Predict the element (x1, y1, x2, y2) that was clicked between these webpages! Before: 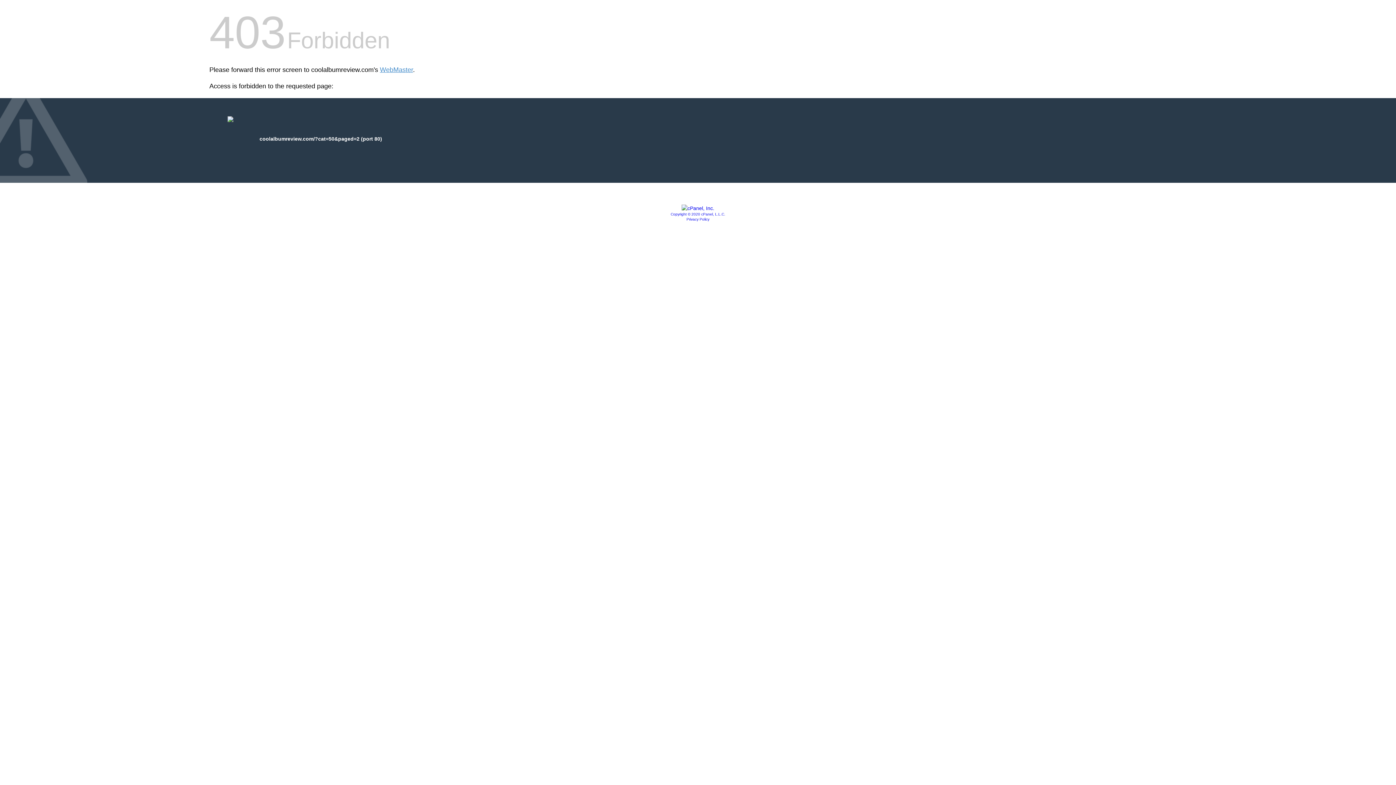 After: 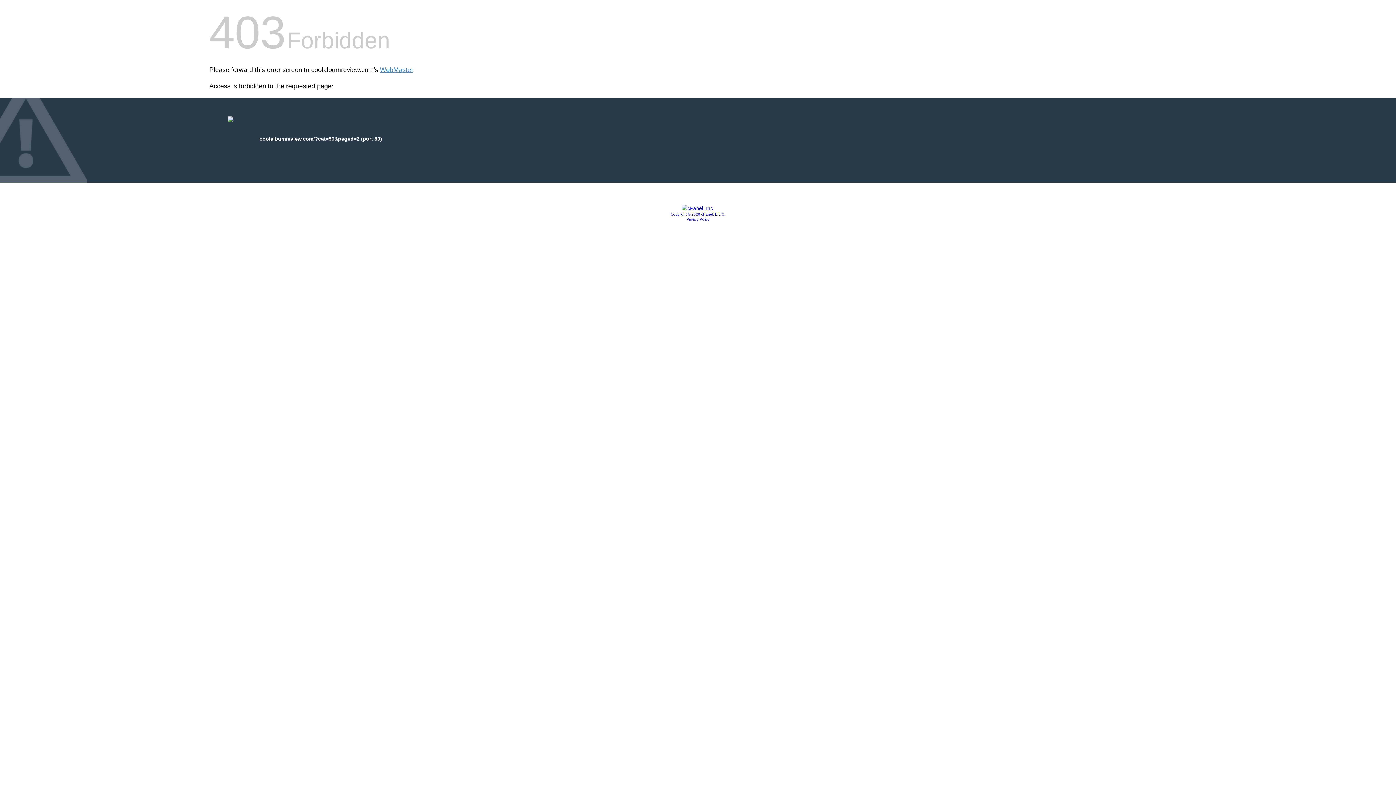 Action: label: Copyright © 2020 cPanel, L.L.C. bbox: (670, 212, 725, 216)